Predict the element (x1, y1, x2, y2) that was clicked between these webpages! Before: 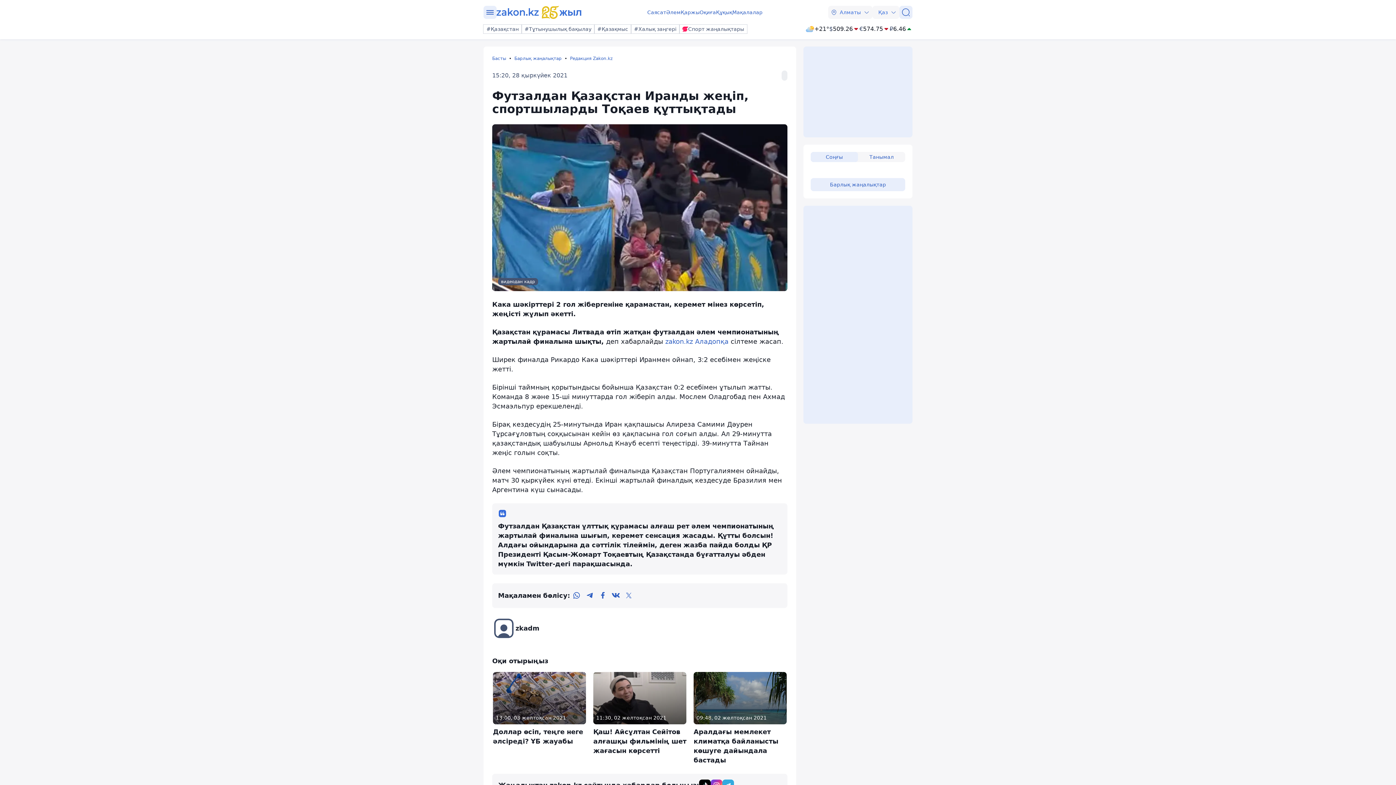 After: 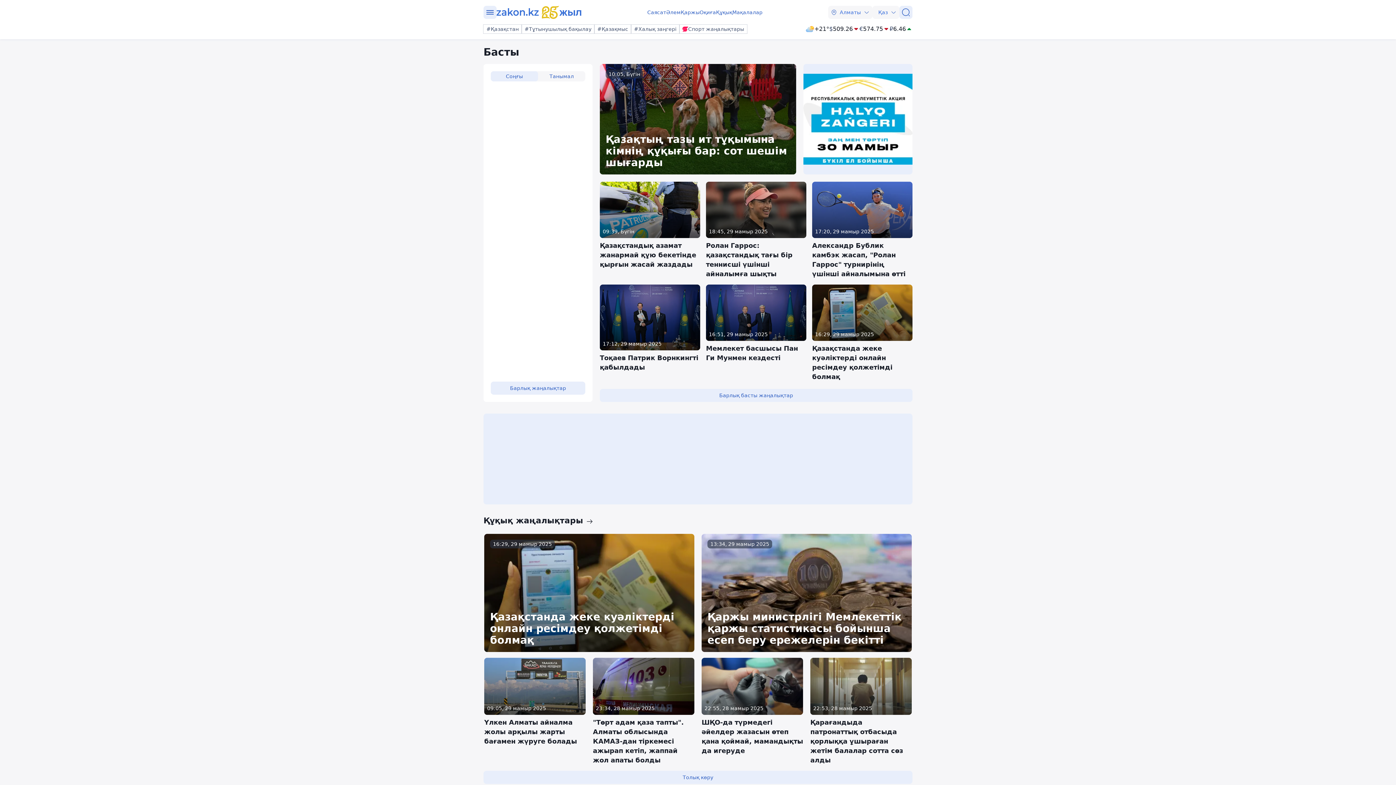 Action: label: zakon.kz bbox: (496, 5, 581, 18)